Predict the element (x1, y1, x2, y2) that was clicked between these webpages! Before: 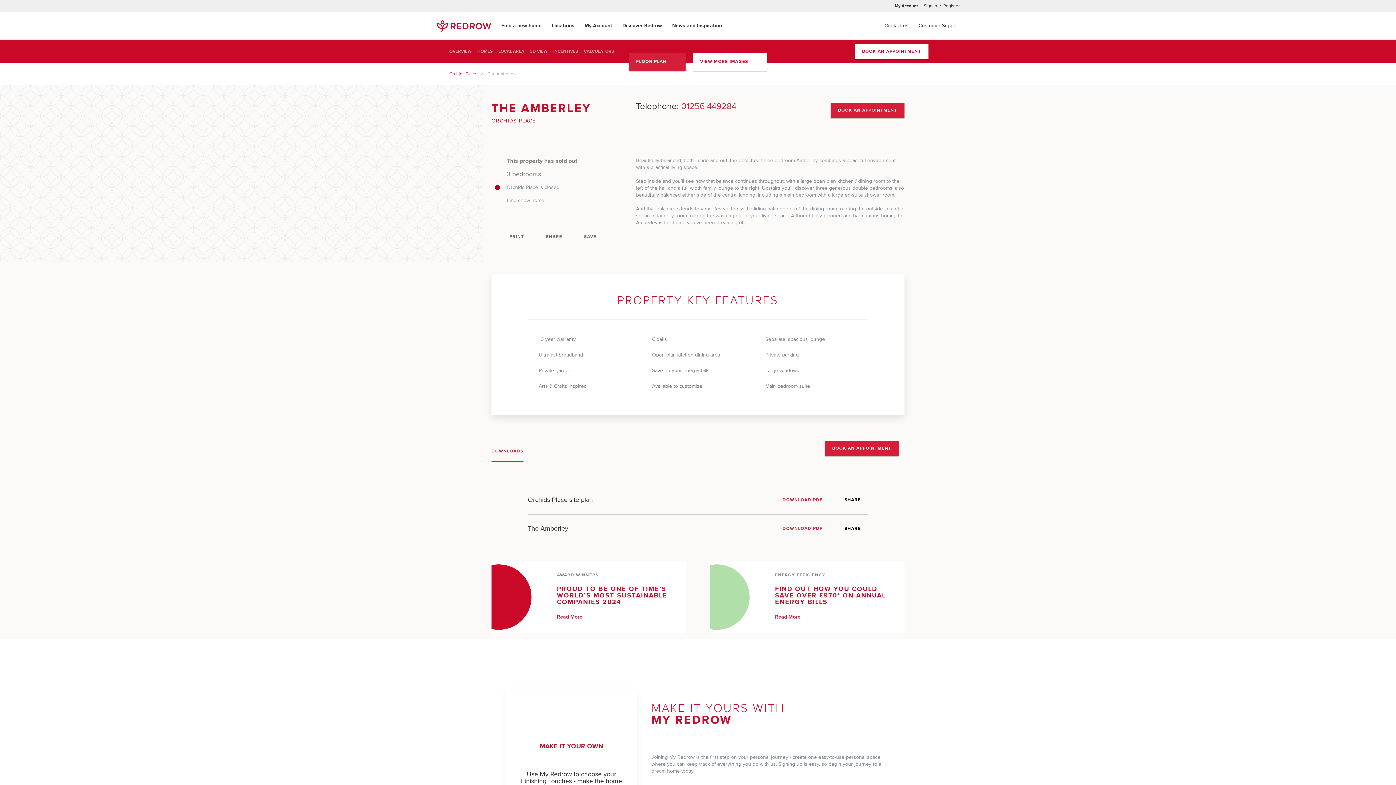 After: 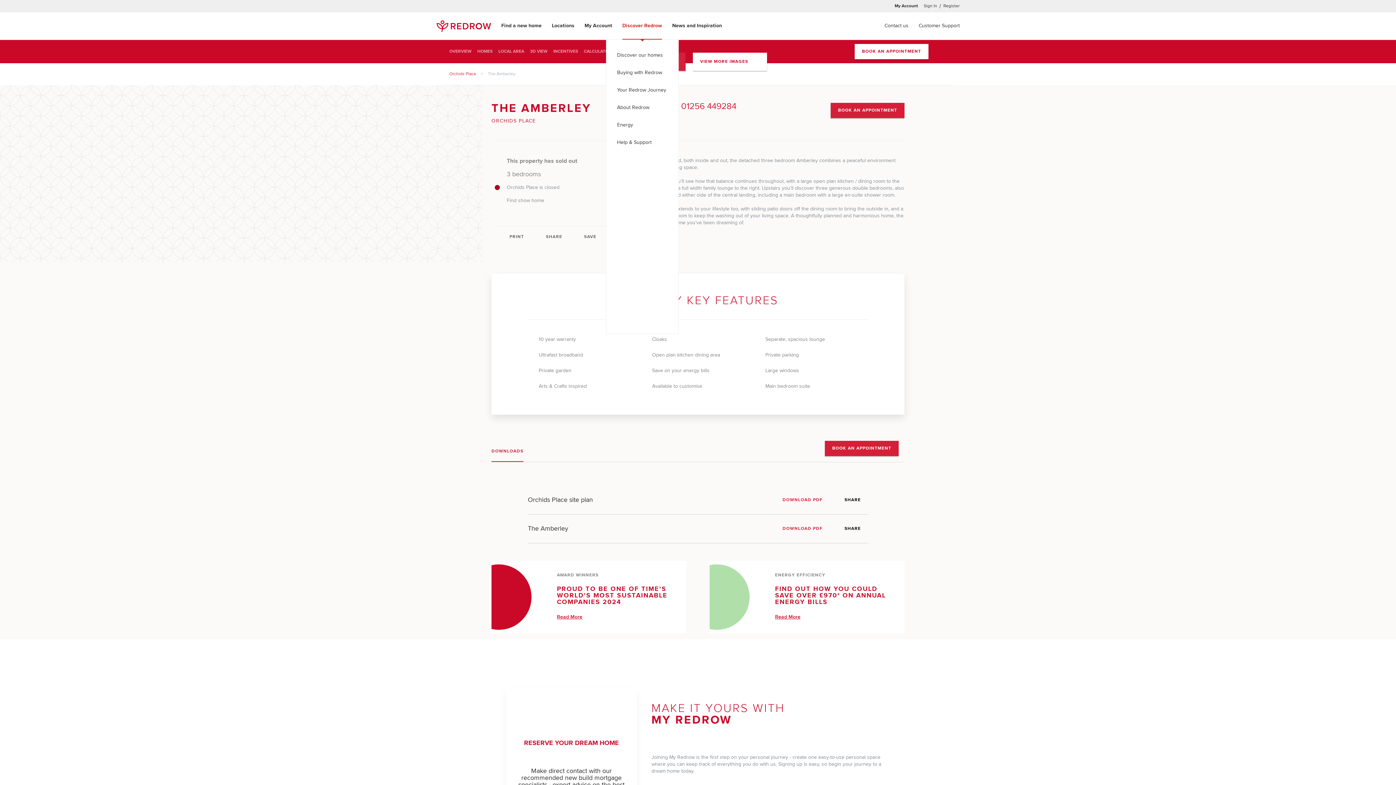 Action: label: Discover Redrow bbox: (622, 22, 662, 28)